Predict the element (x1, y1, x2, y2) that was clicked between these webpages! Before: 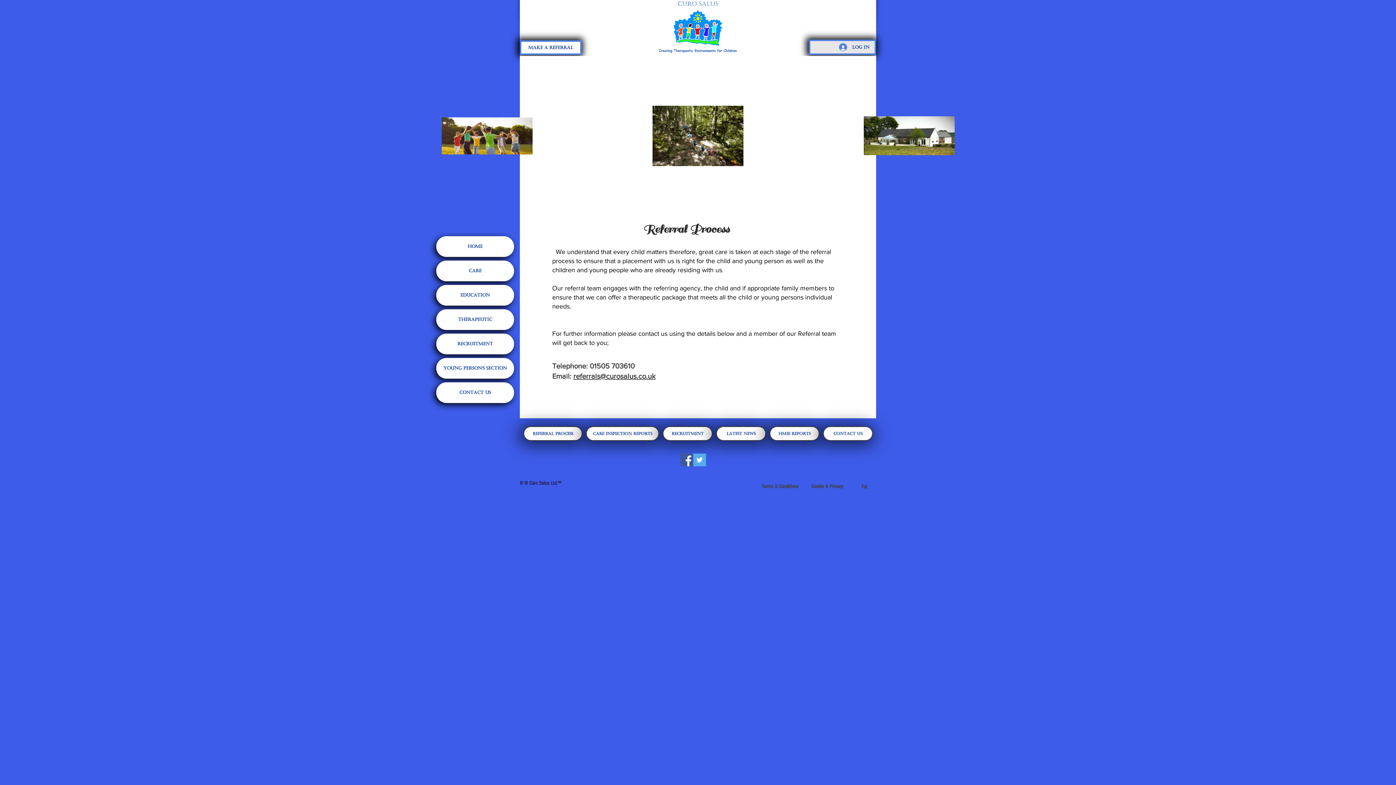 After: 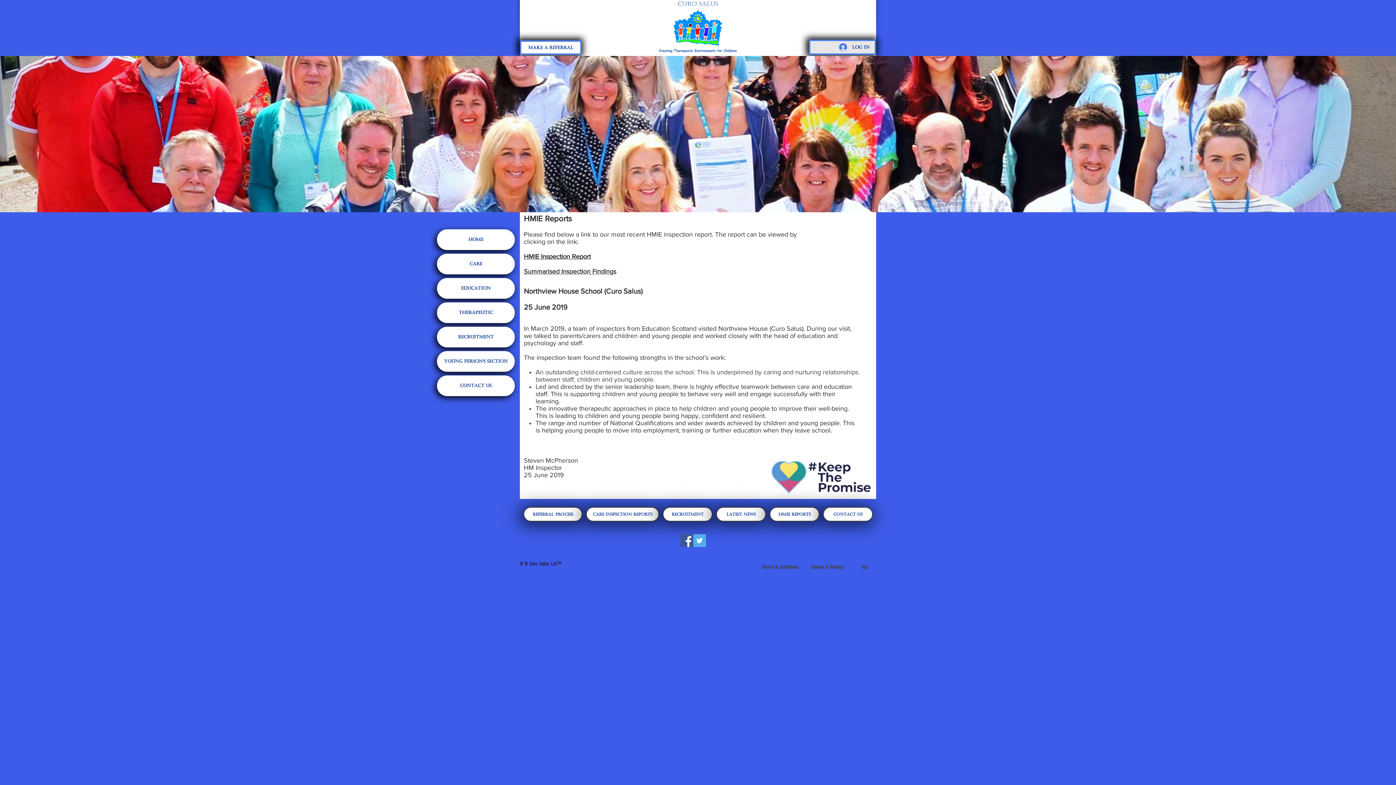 Action: bbox: (769, 426, 819, 441) label: HMIE Reports